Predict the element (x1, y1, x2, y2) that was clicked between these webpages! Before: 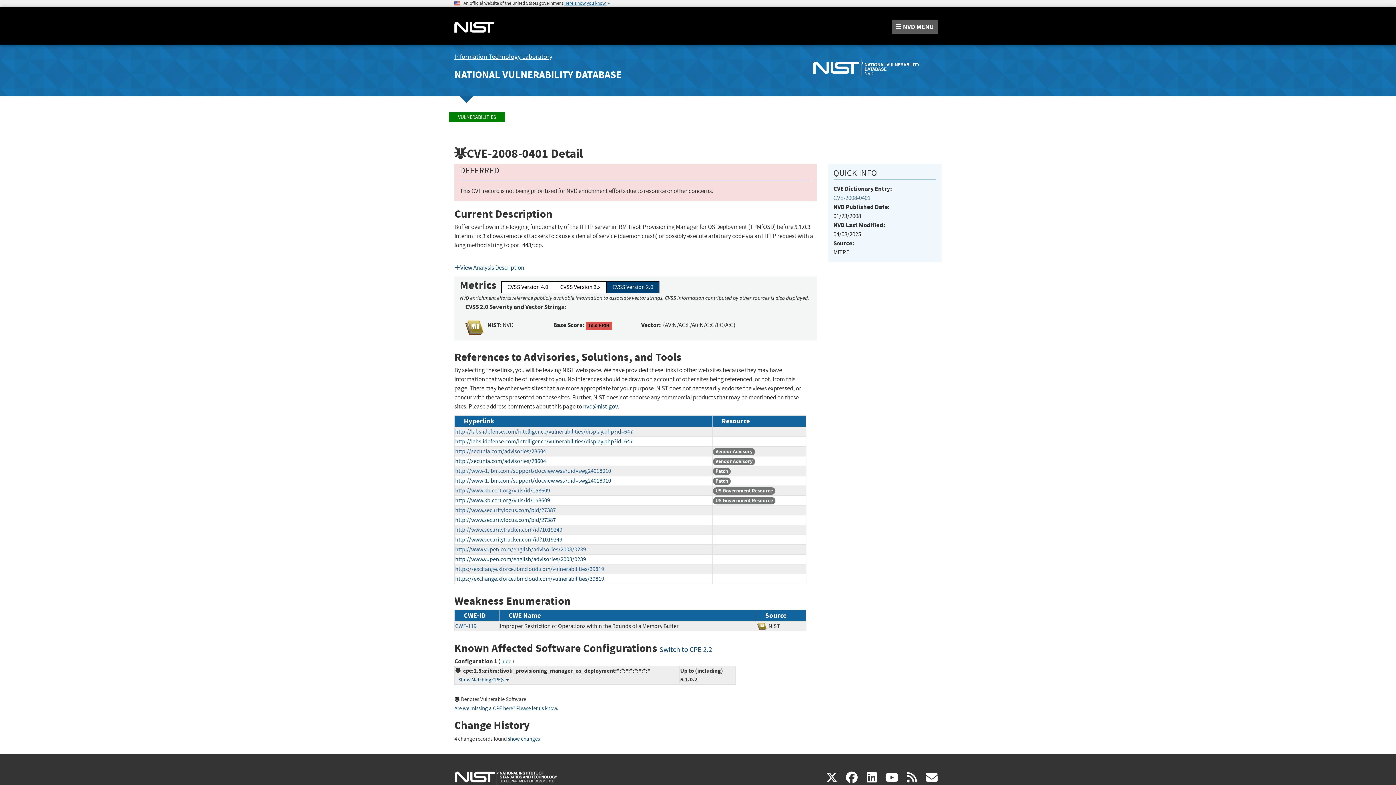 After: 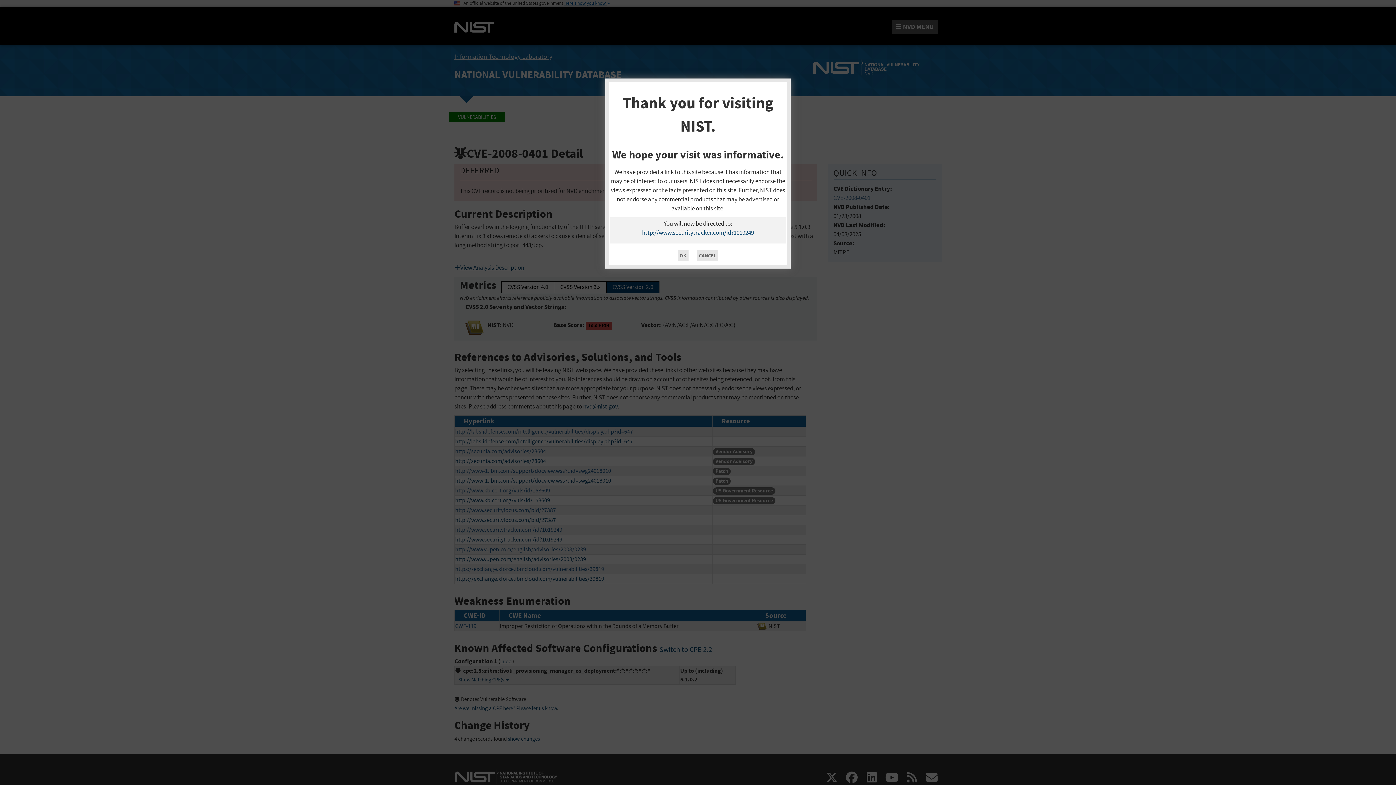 Action: bbox: (455, 526, 562, 533) label: http://www.securitytracker.com/id?1019249